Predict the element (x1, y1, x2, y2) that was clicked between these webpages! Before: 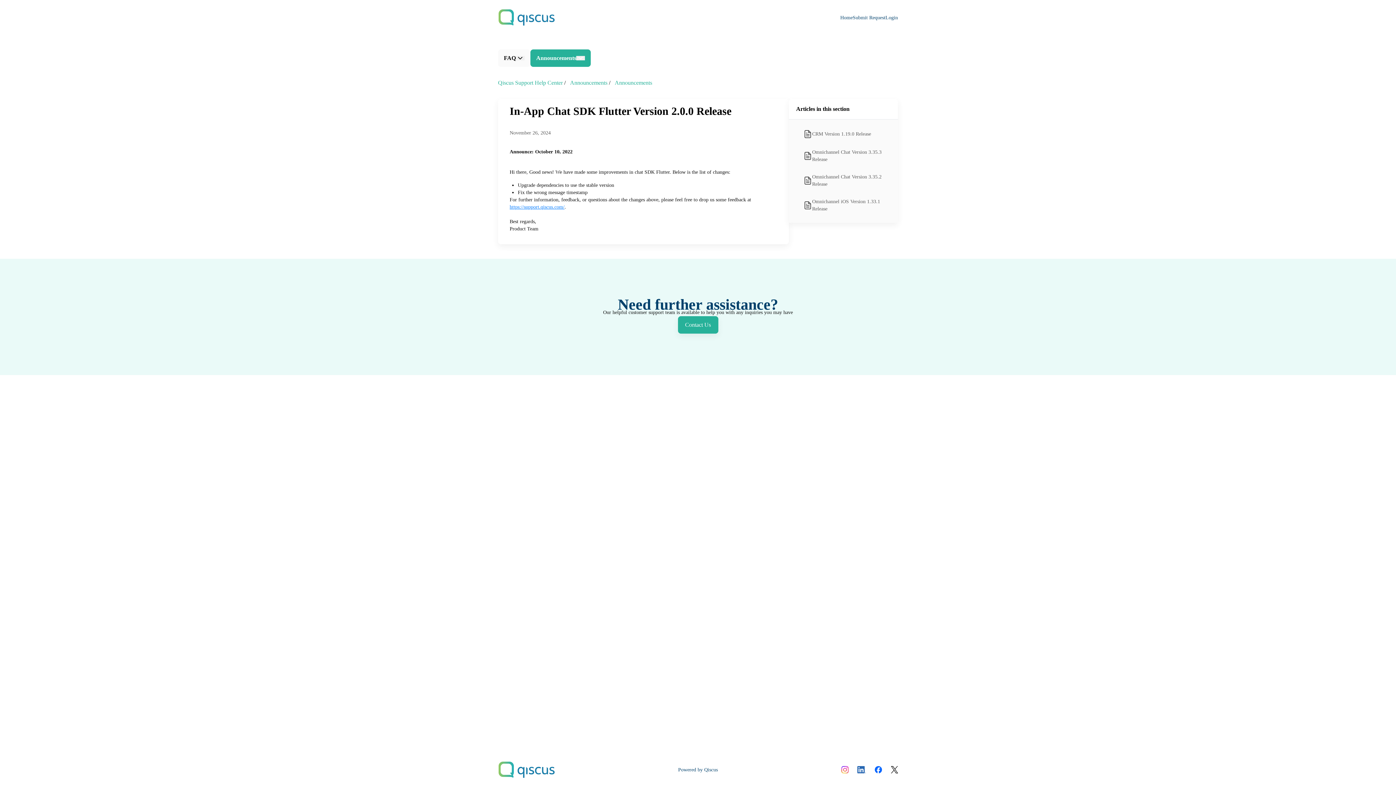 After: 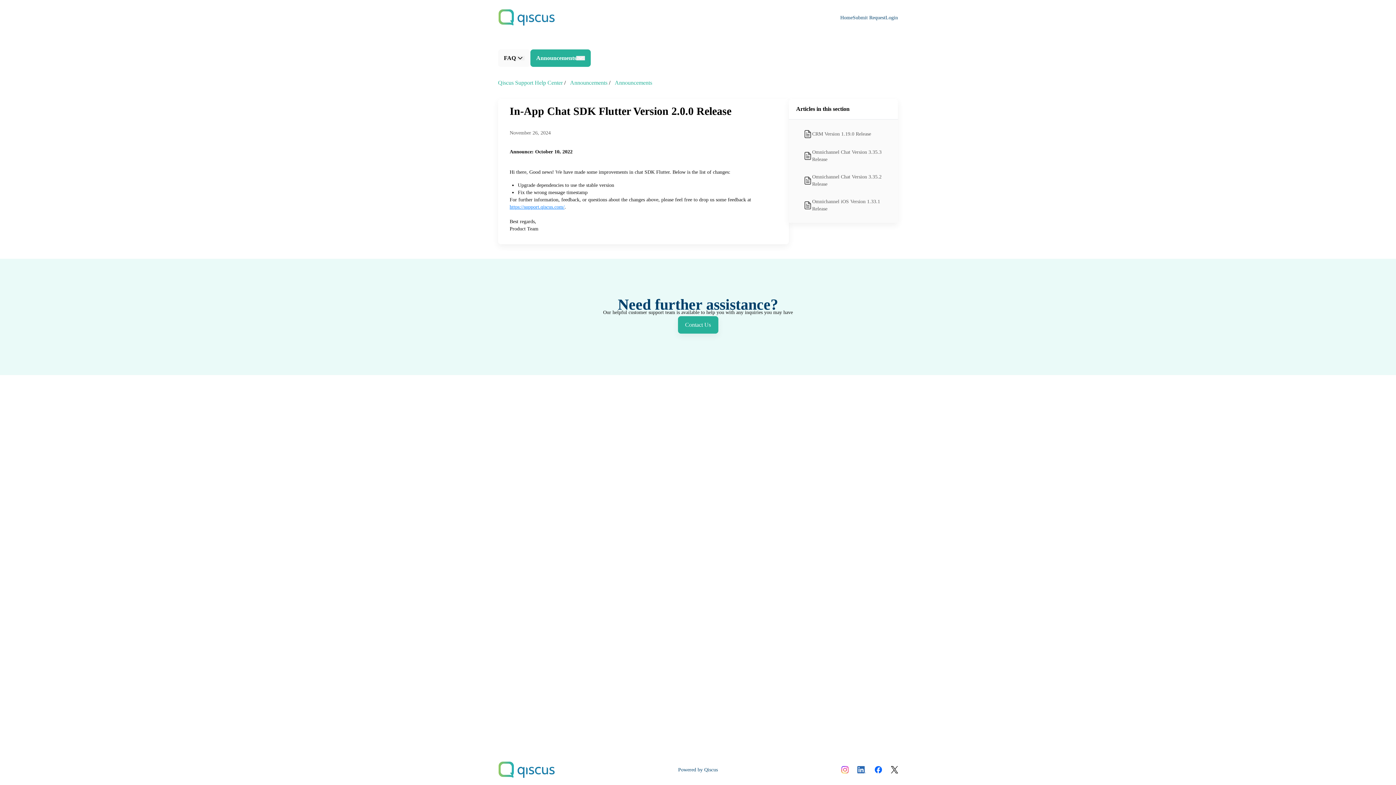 Action: bbox: (890, 766, 898, 773)